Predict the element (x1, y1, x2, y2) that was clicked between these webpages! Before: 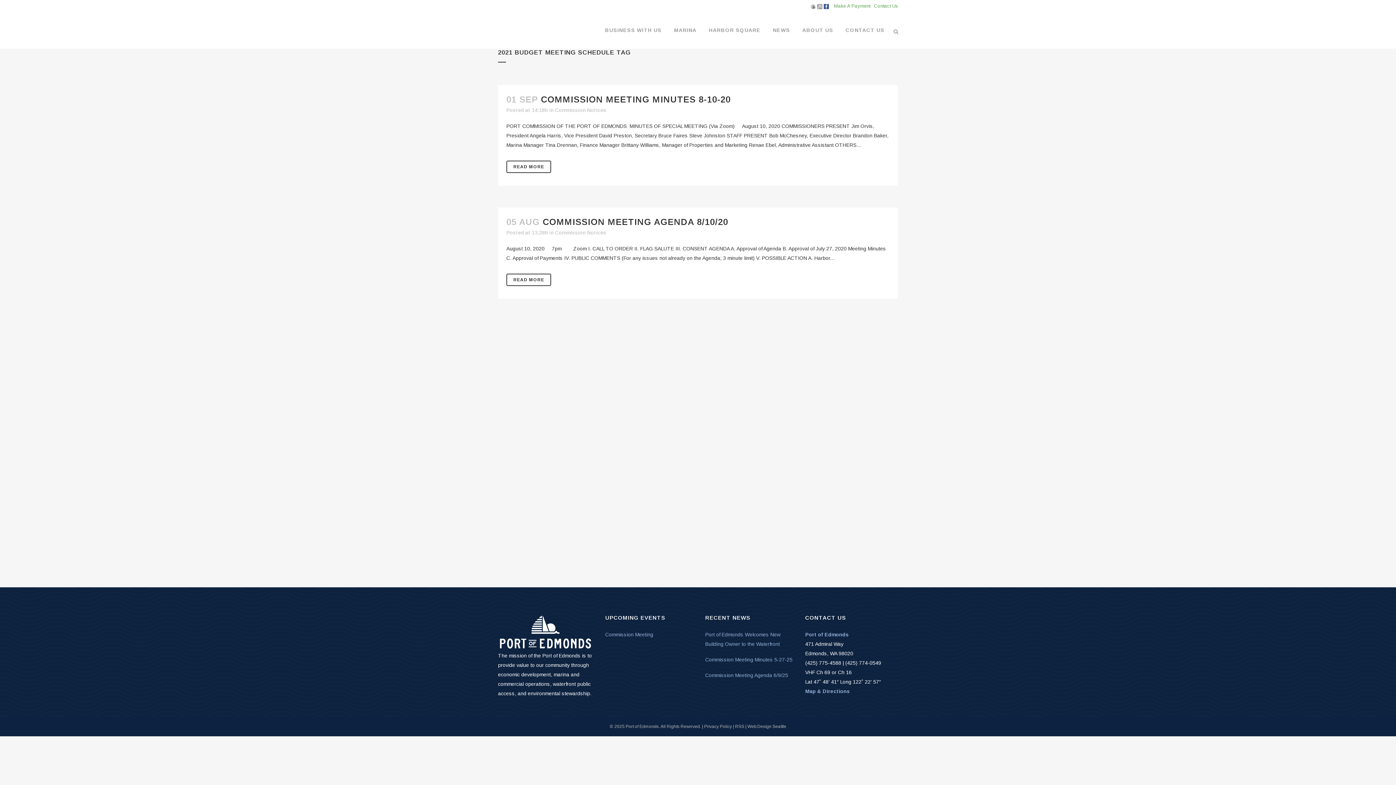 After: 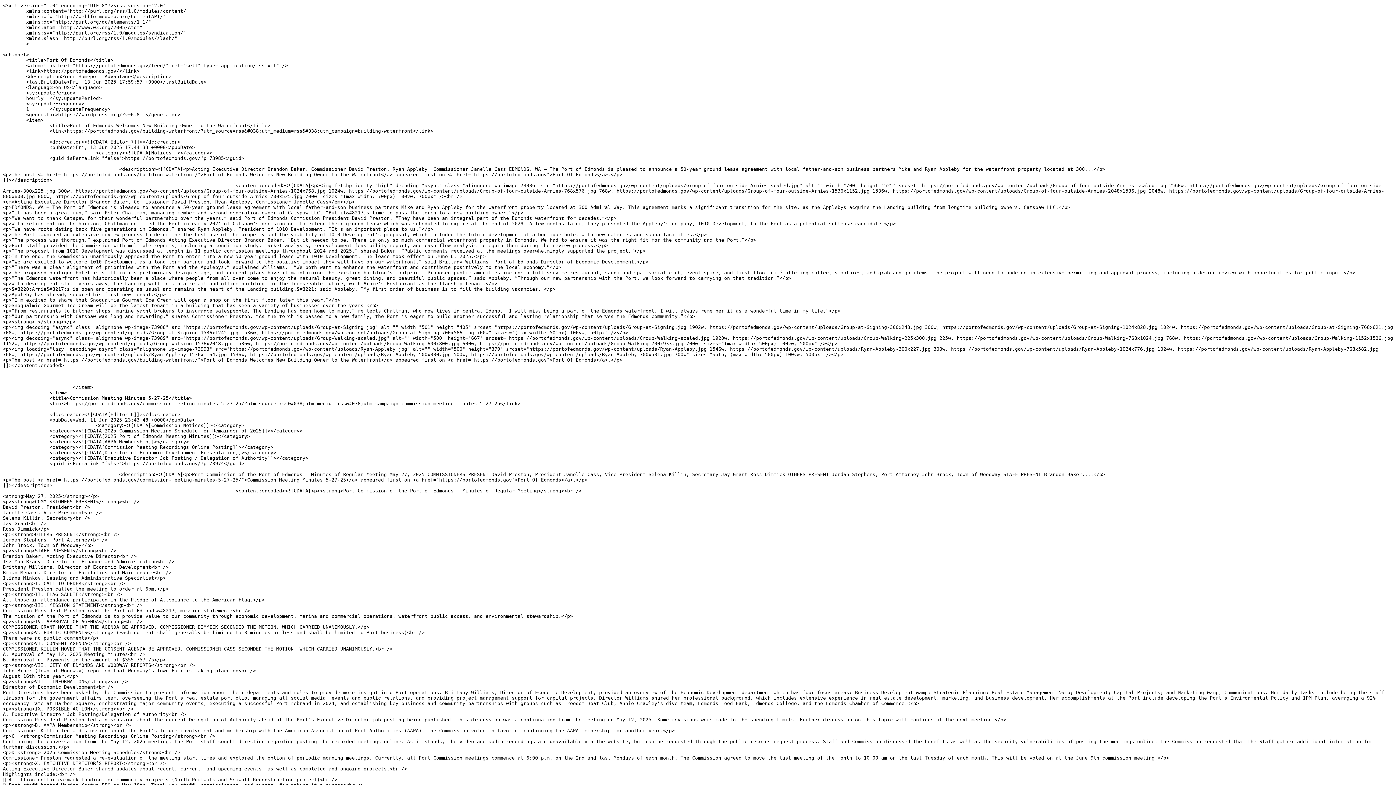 Action: bbox: (735, 724, 744, 729) label: RSS